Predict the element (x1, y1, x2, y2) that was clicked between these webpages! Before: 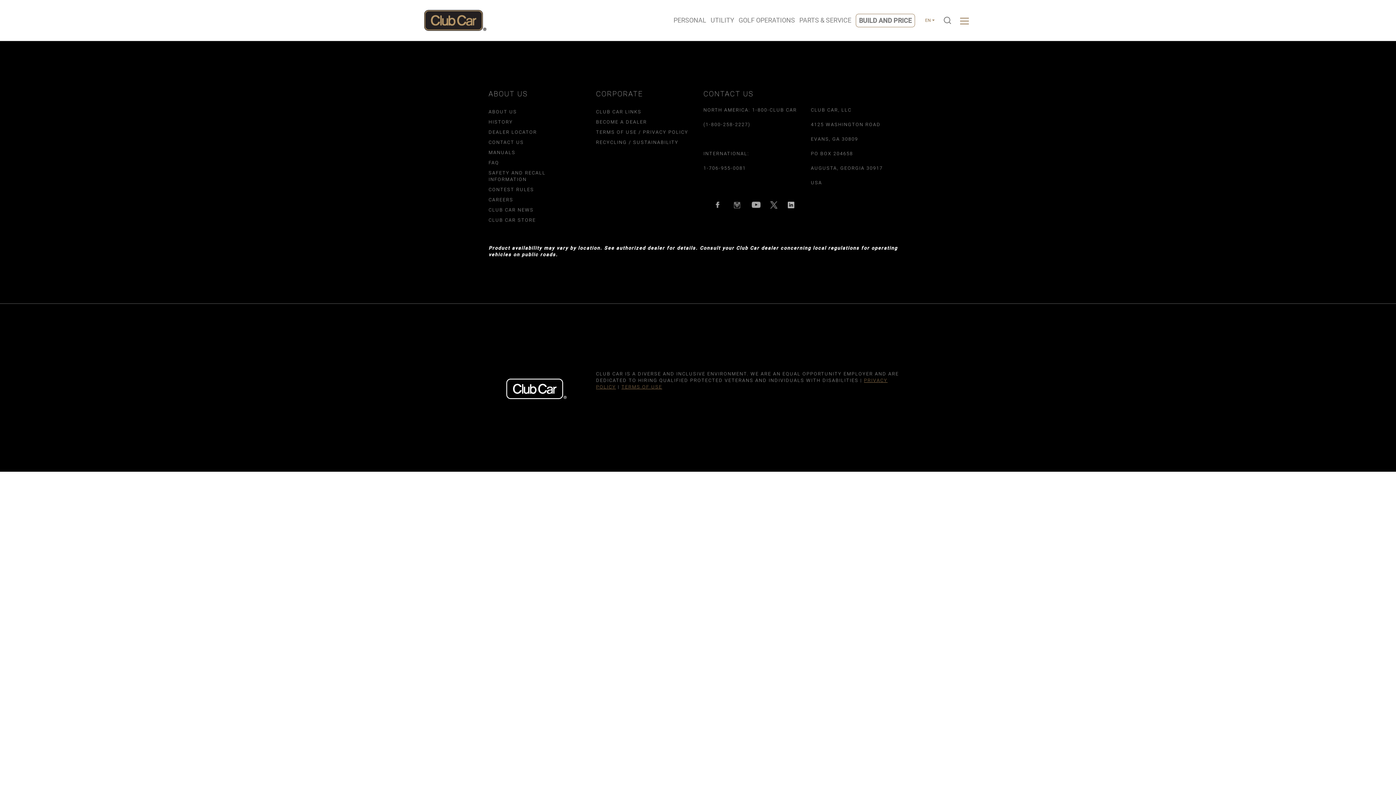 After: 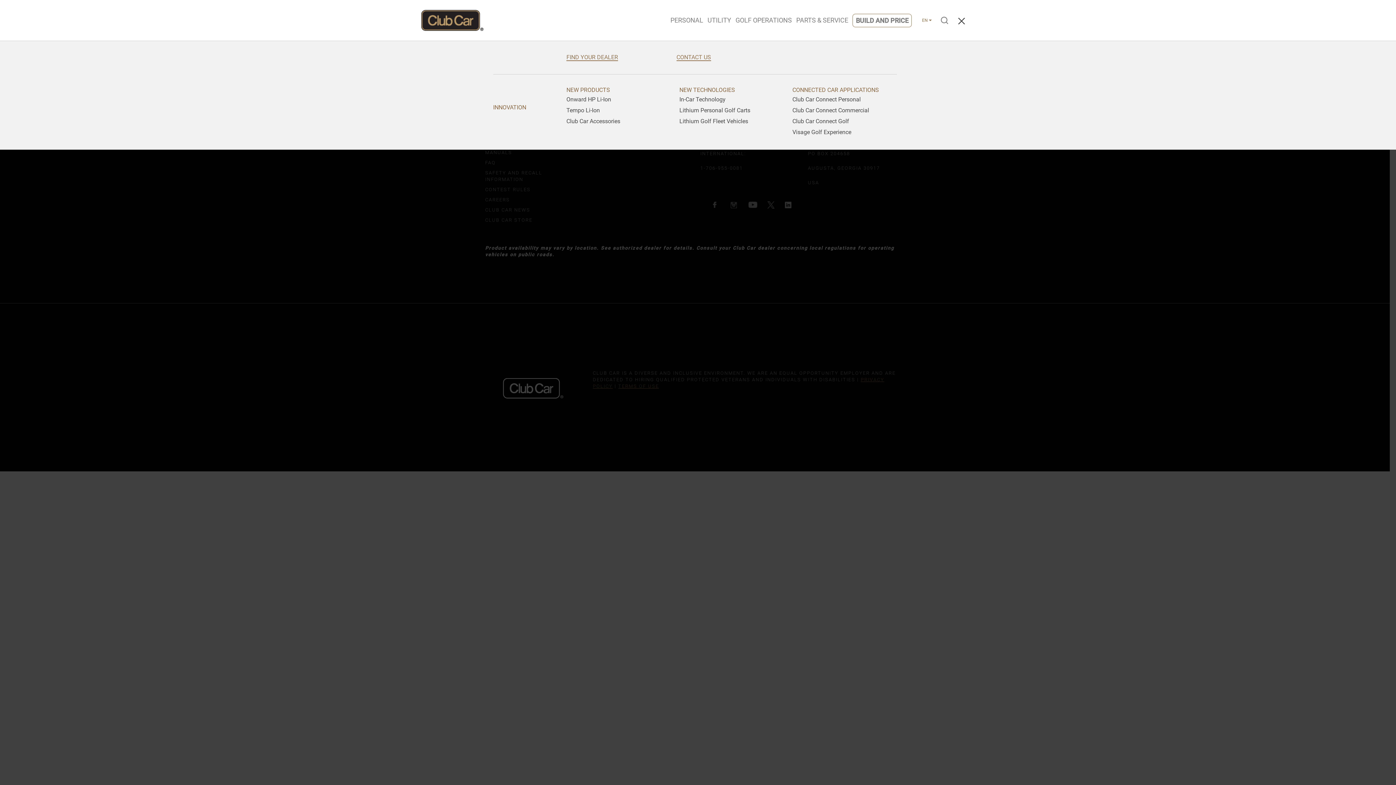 Action: bbox: (957, 11, 972, 29) label: Toggle additionl navigation